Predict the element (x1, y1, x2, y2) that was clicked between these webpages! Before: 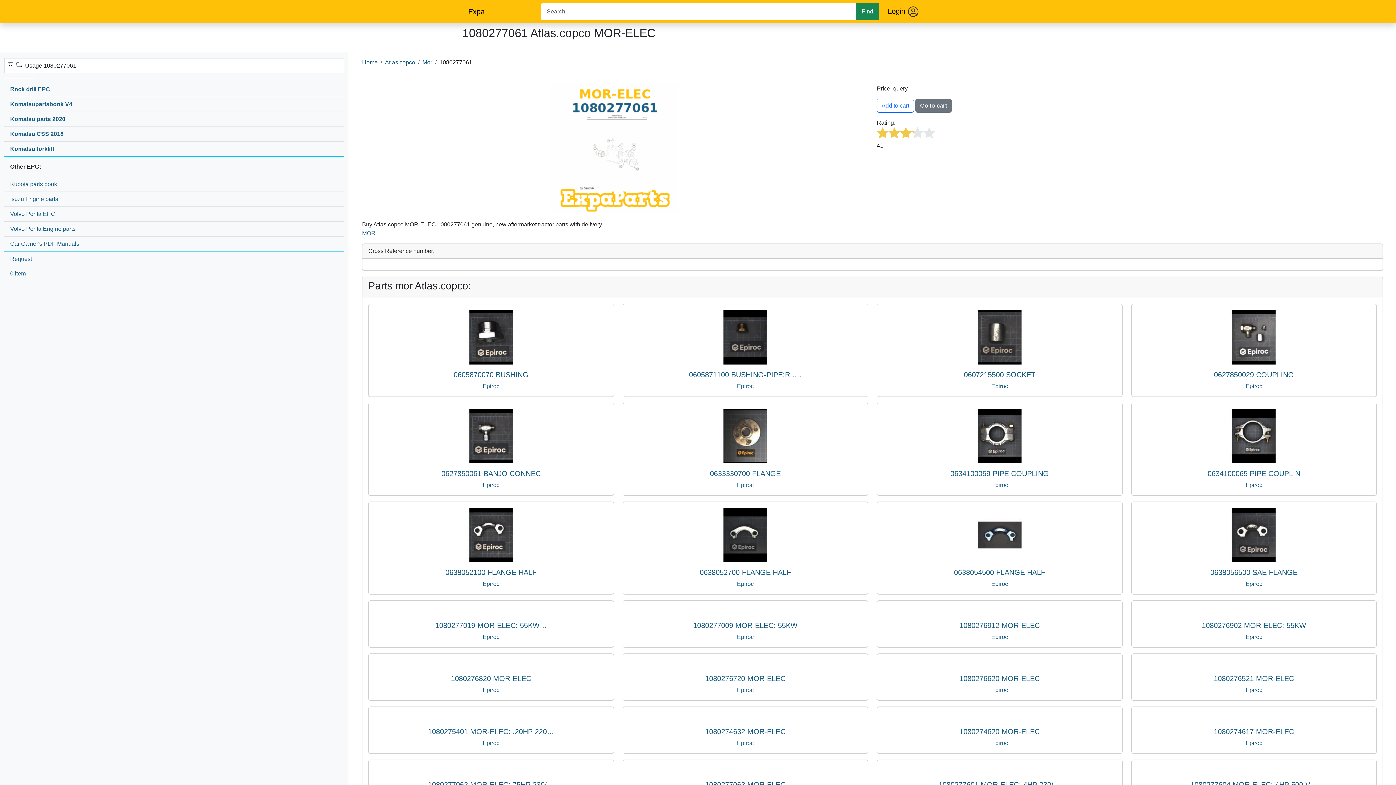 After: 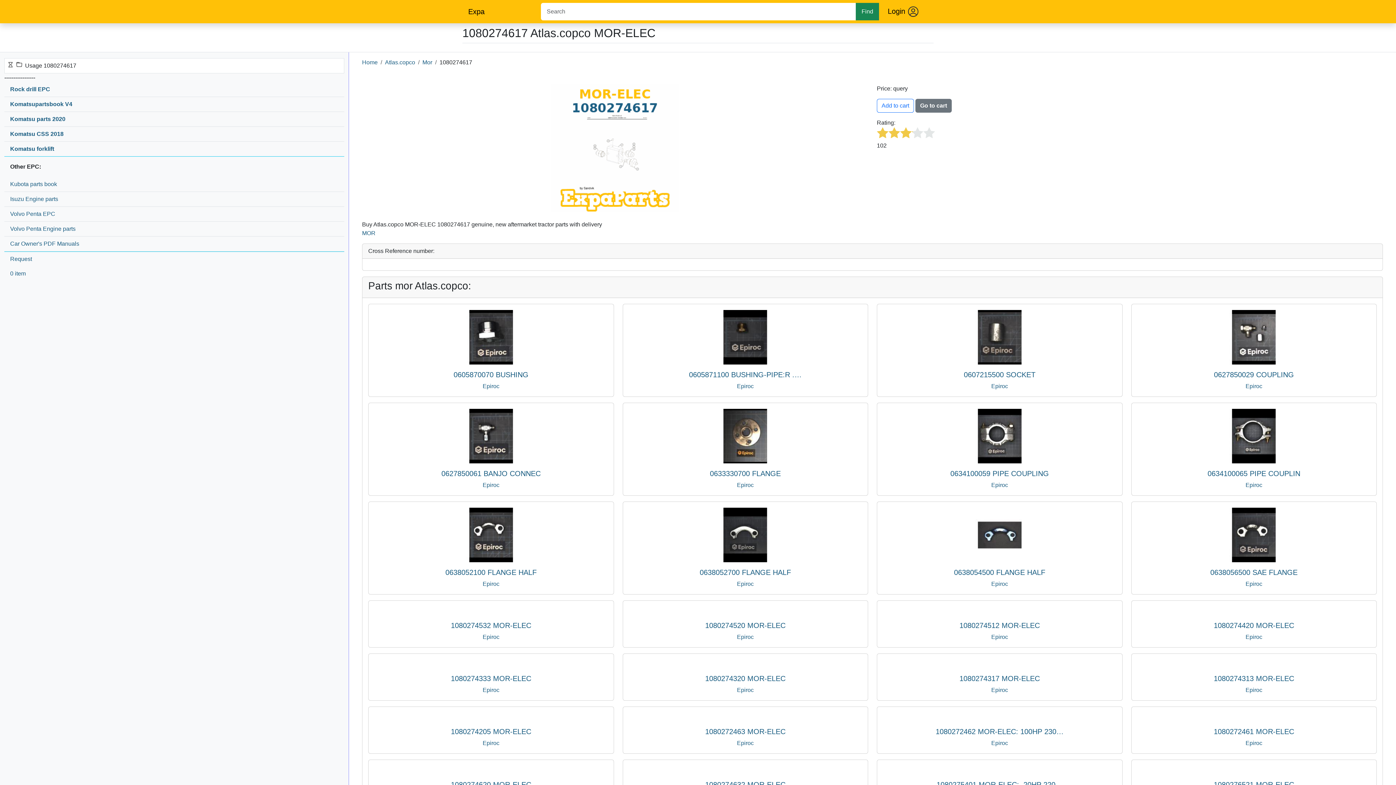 Action: bbox: (1137, 727, 1370, 748) label: 1080274617 MOR-ELEC
Epiroc